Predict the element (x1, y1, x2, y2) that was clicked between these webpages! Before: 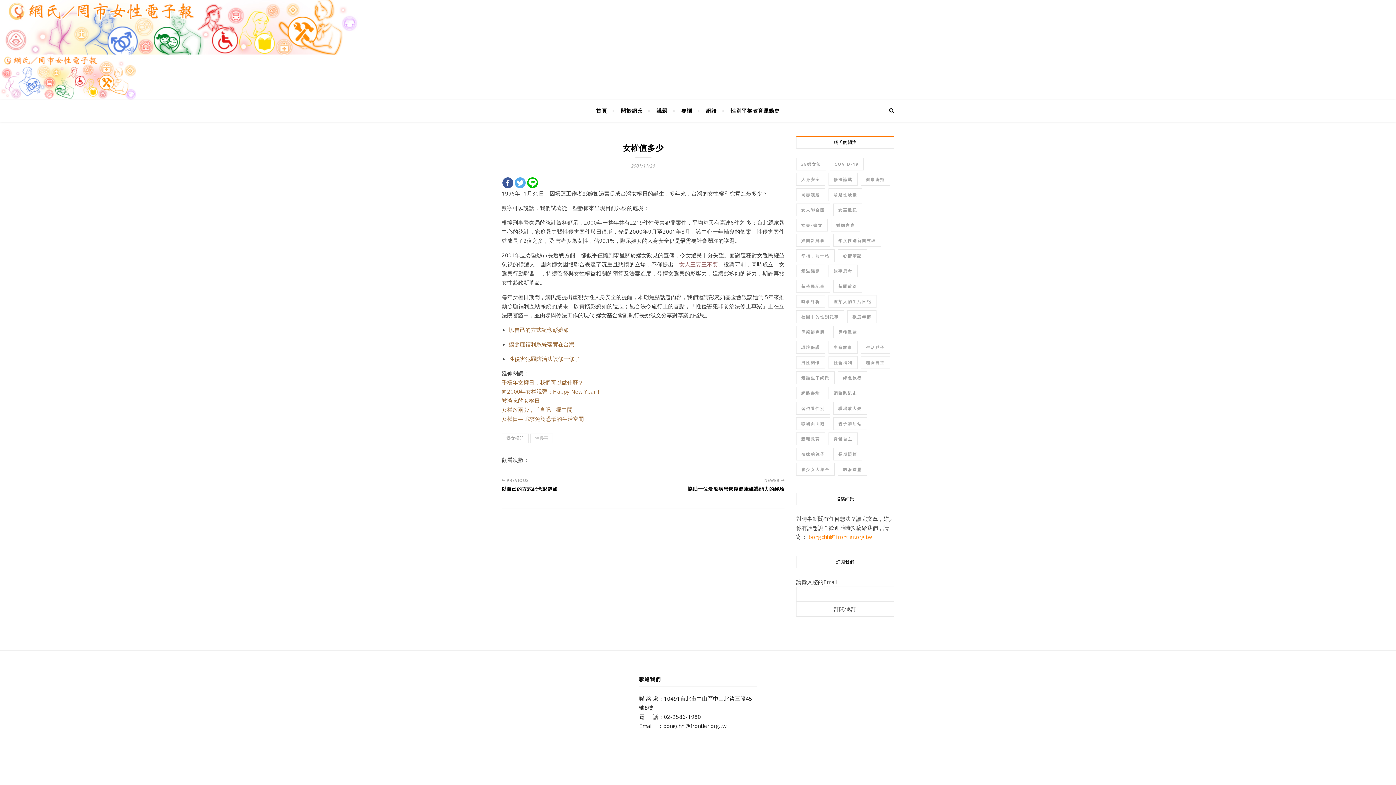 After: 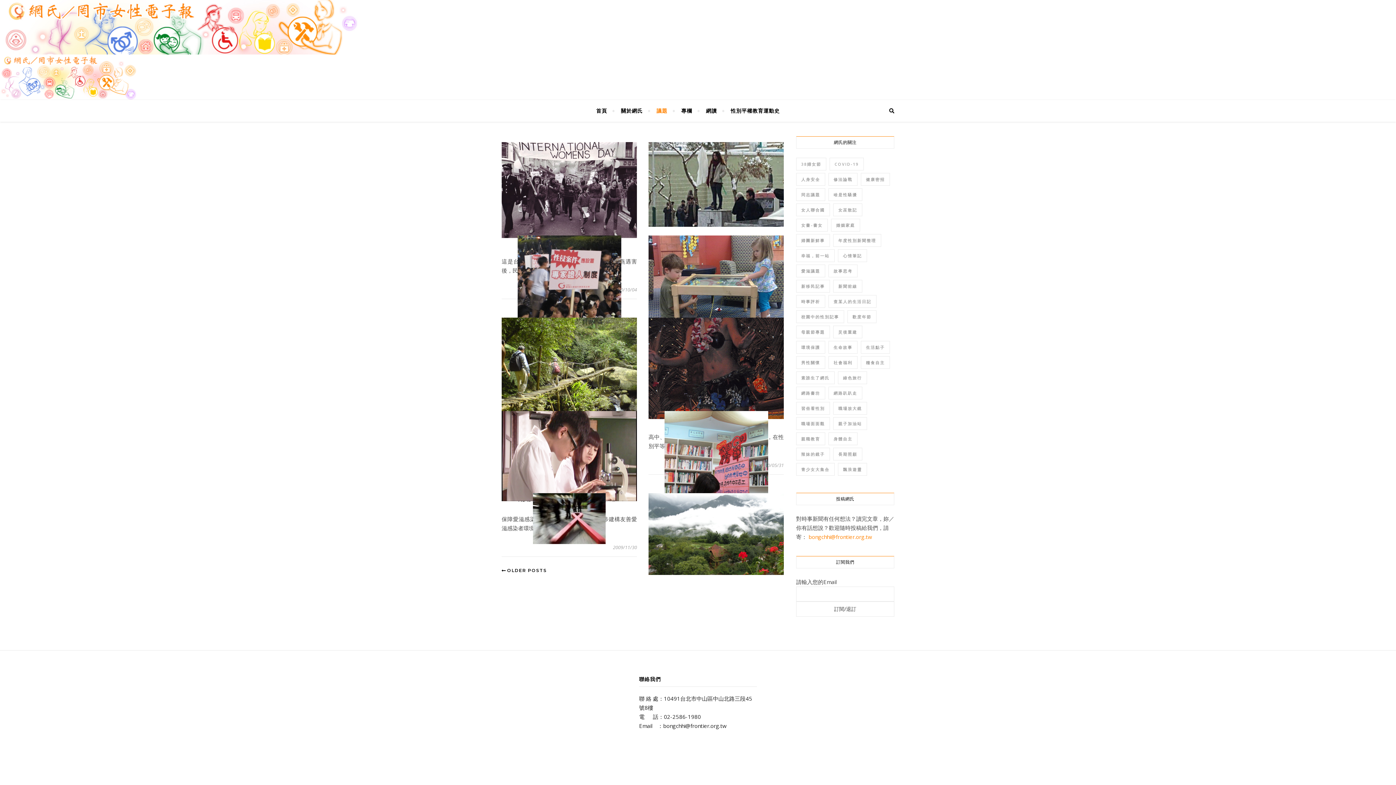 Action: label: 時事評析 (95 個項目) bbox: (796, 295, 825, 308)